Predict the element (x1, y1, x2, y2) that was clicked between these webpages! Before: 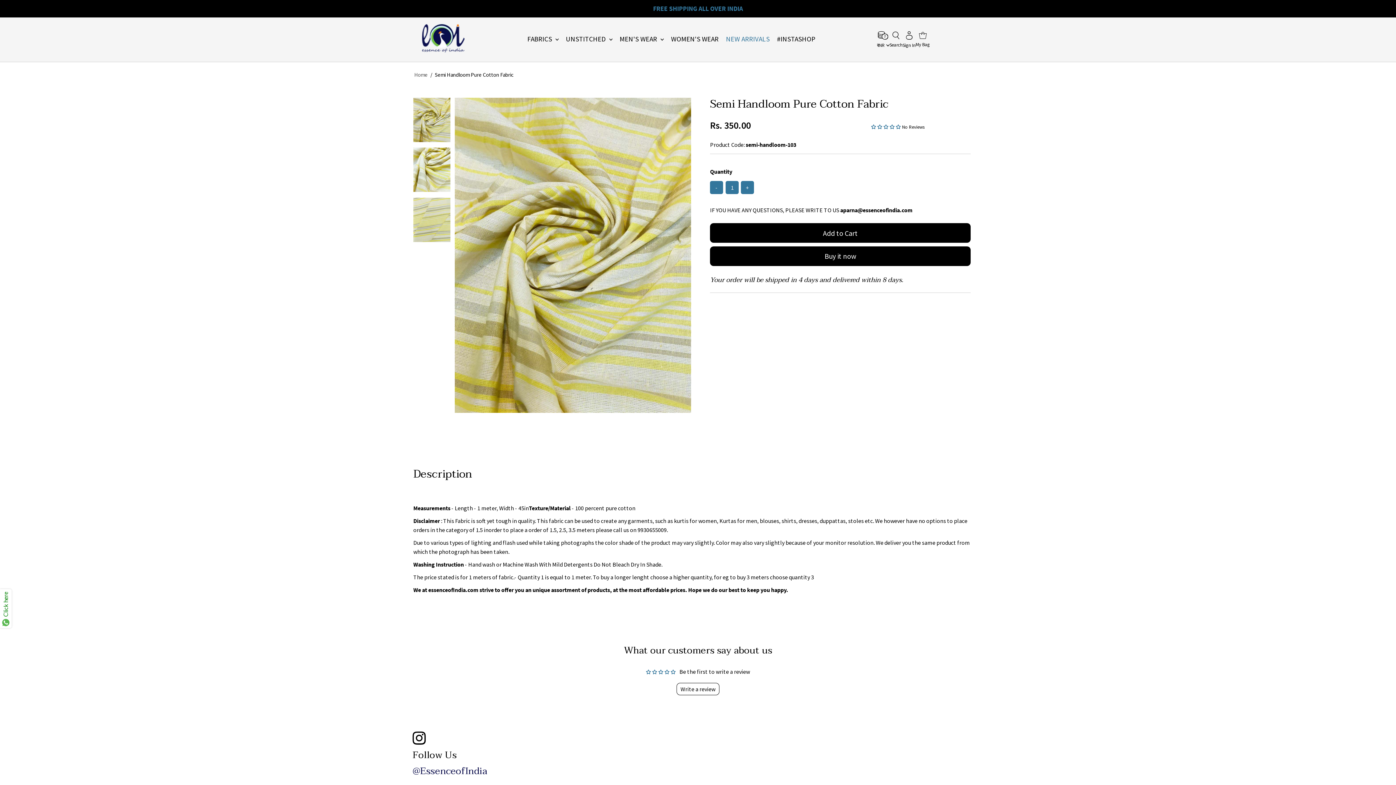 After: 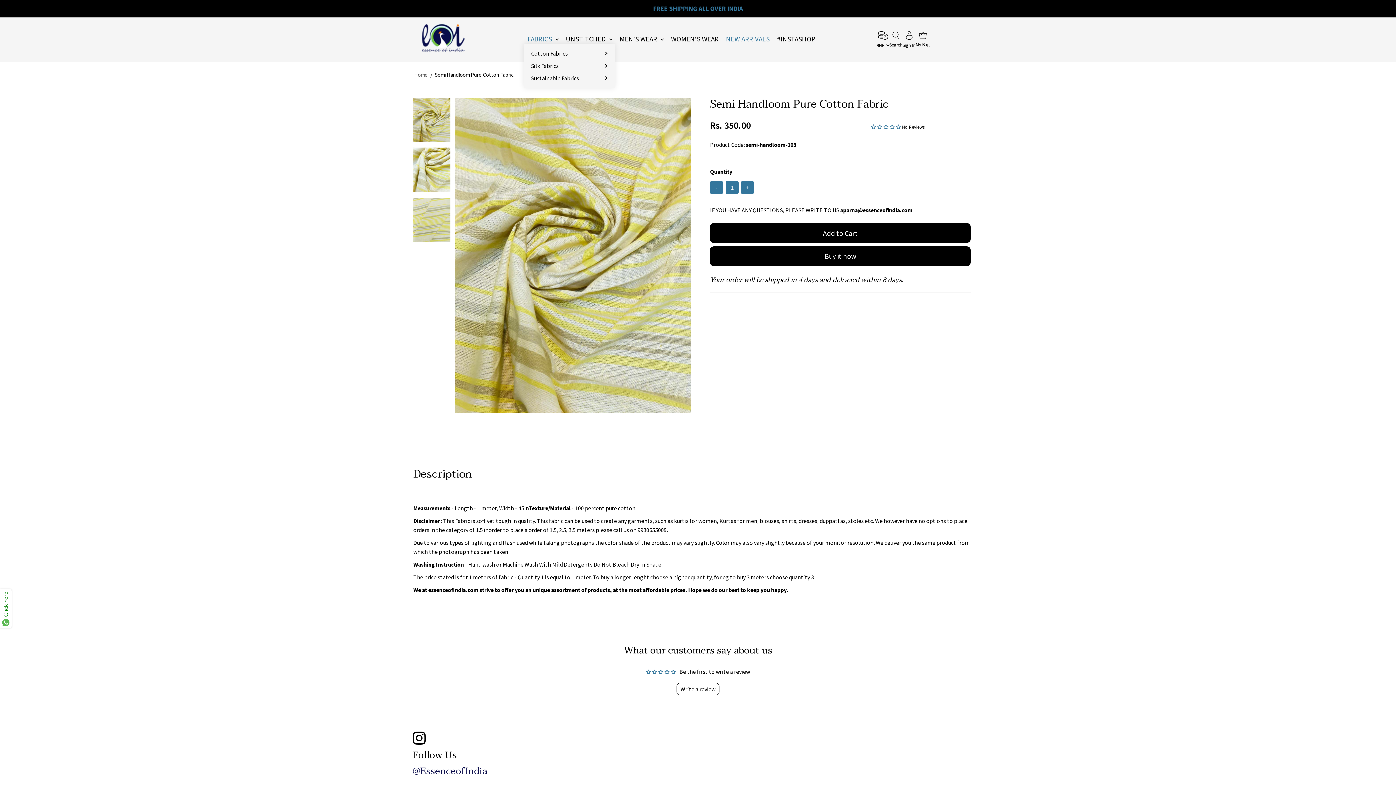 Action: label: FABRICS  bbox: (523, 34, 562, 43)